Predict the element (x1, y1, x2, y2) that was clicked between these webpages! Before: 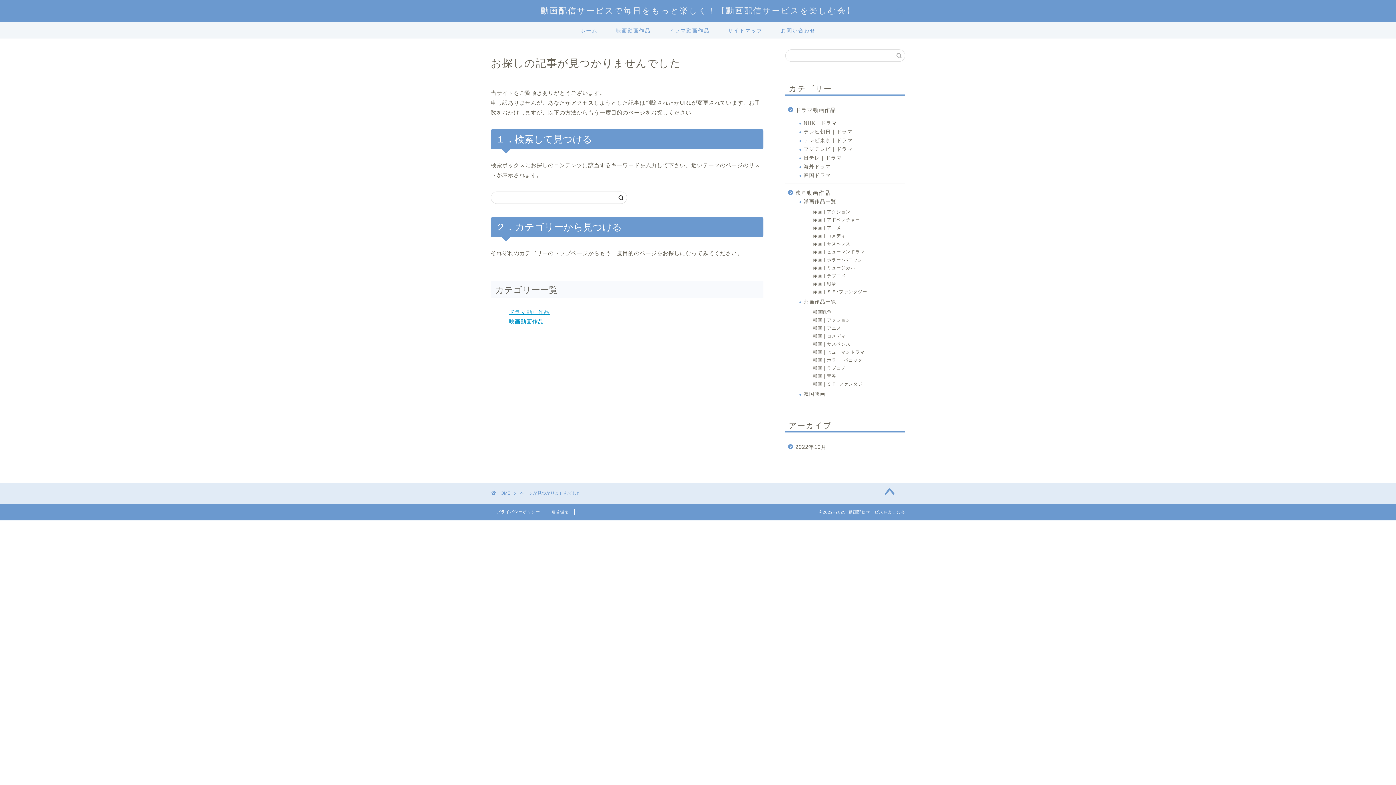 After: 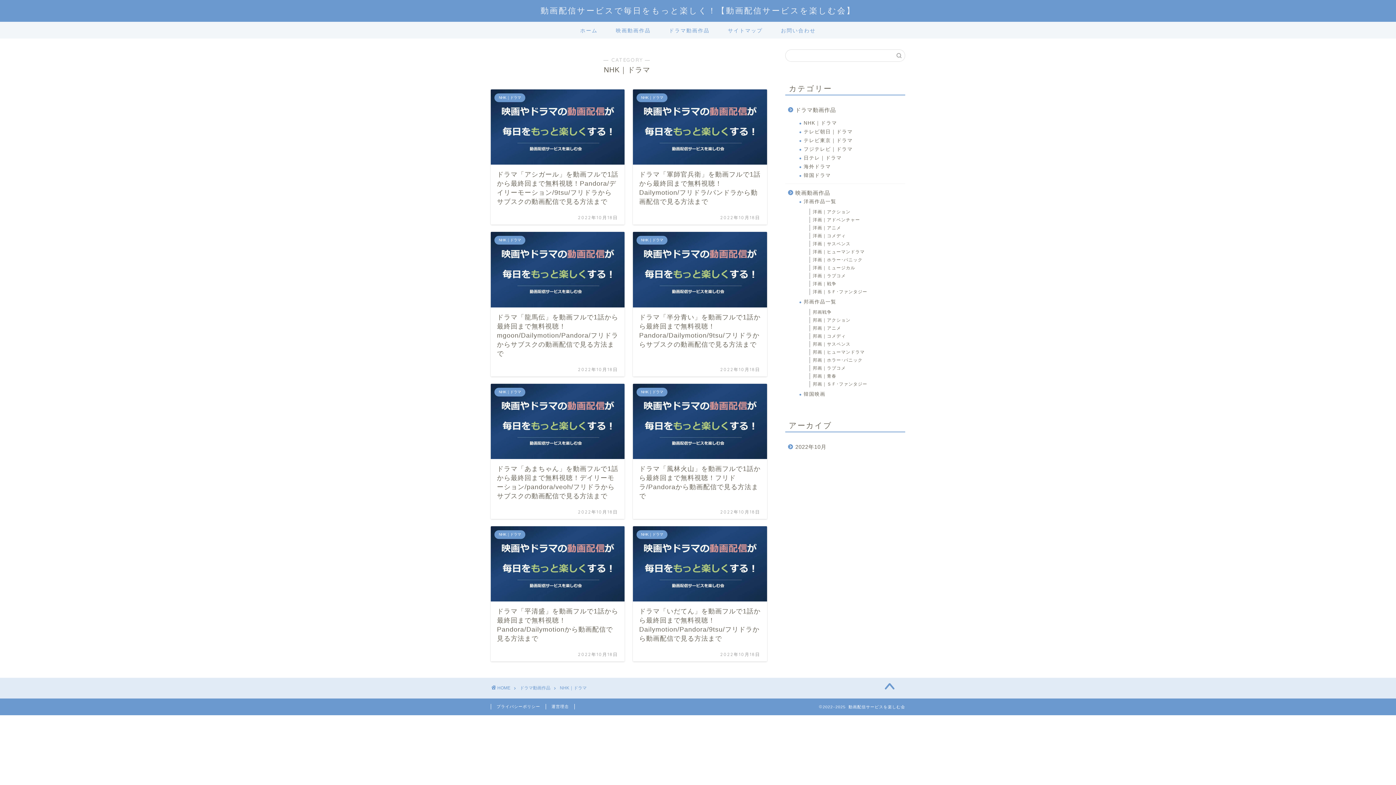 Action: bbox: (794, 118, 904, 127) label: NHK｜ドラマ